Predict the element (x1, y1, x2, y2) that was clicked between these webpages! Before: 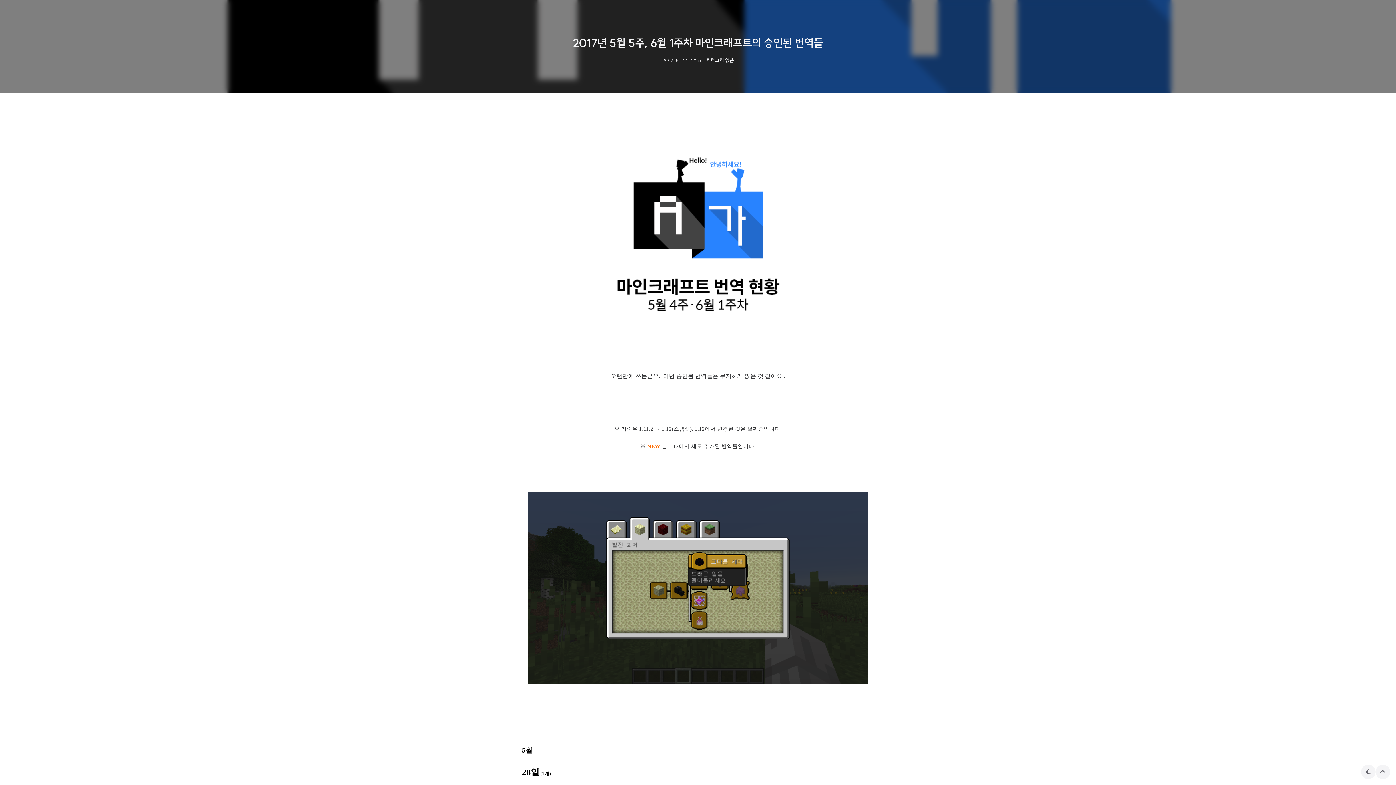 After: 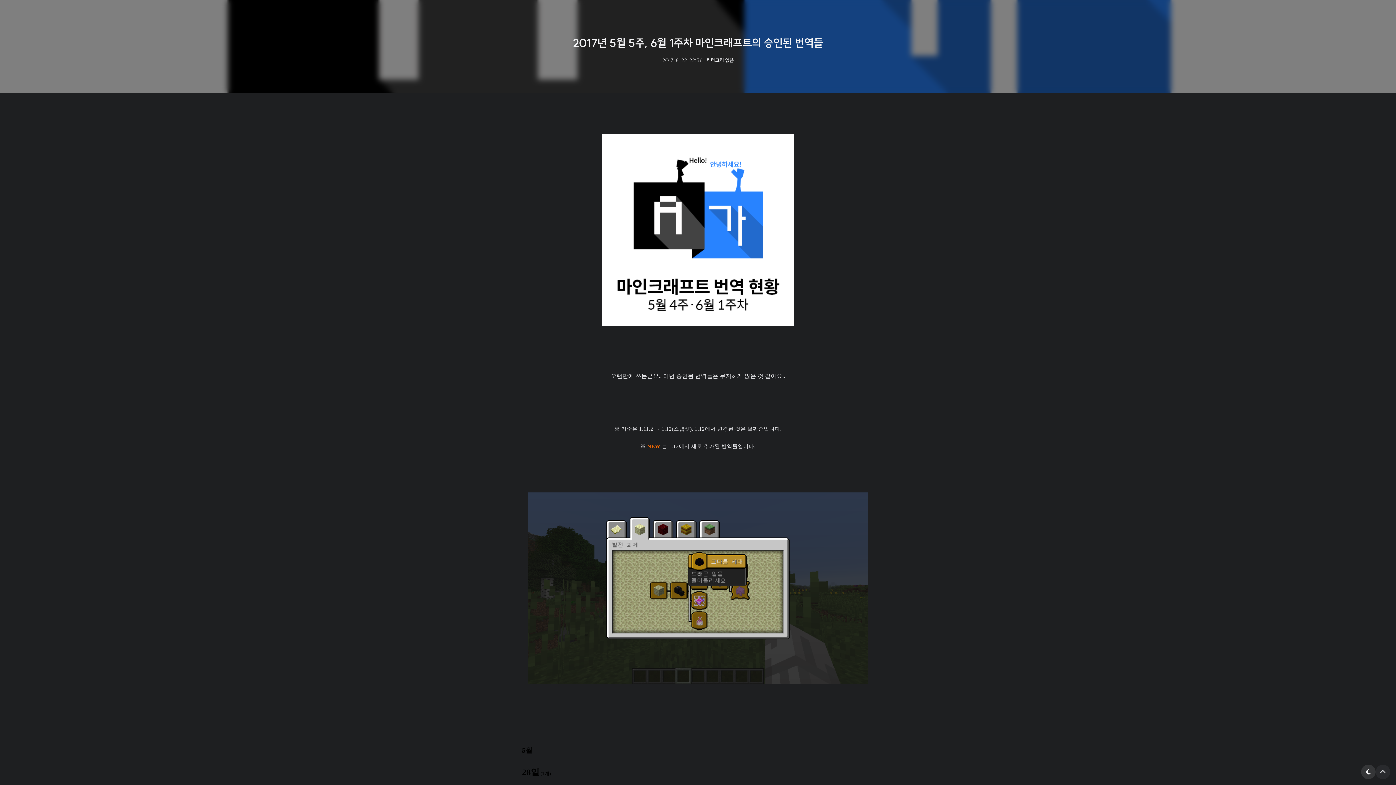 Action: label: 테마 bbox: (1361, 765, 1376, 779)